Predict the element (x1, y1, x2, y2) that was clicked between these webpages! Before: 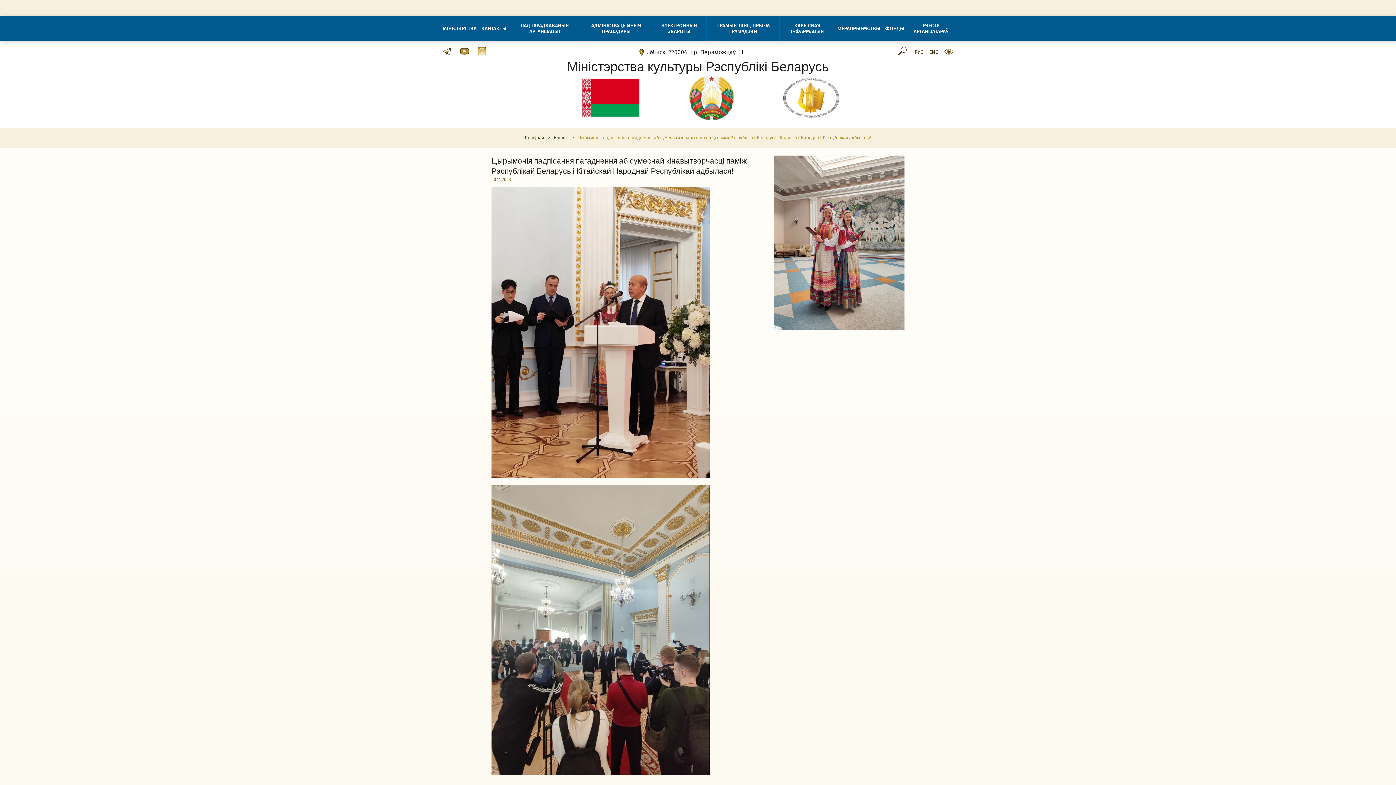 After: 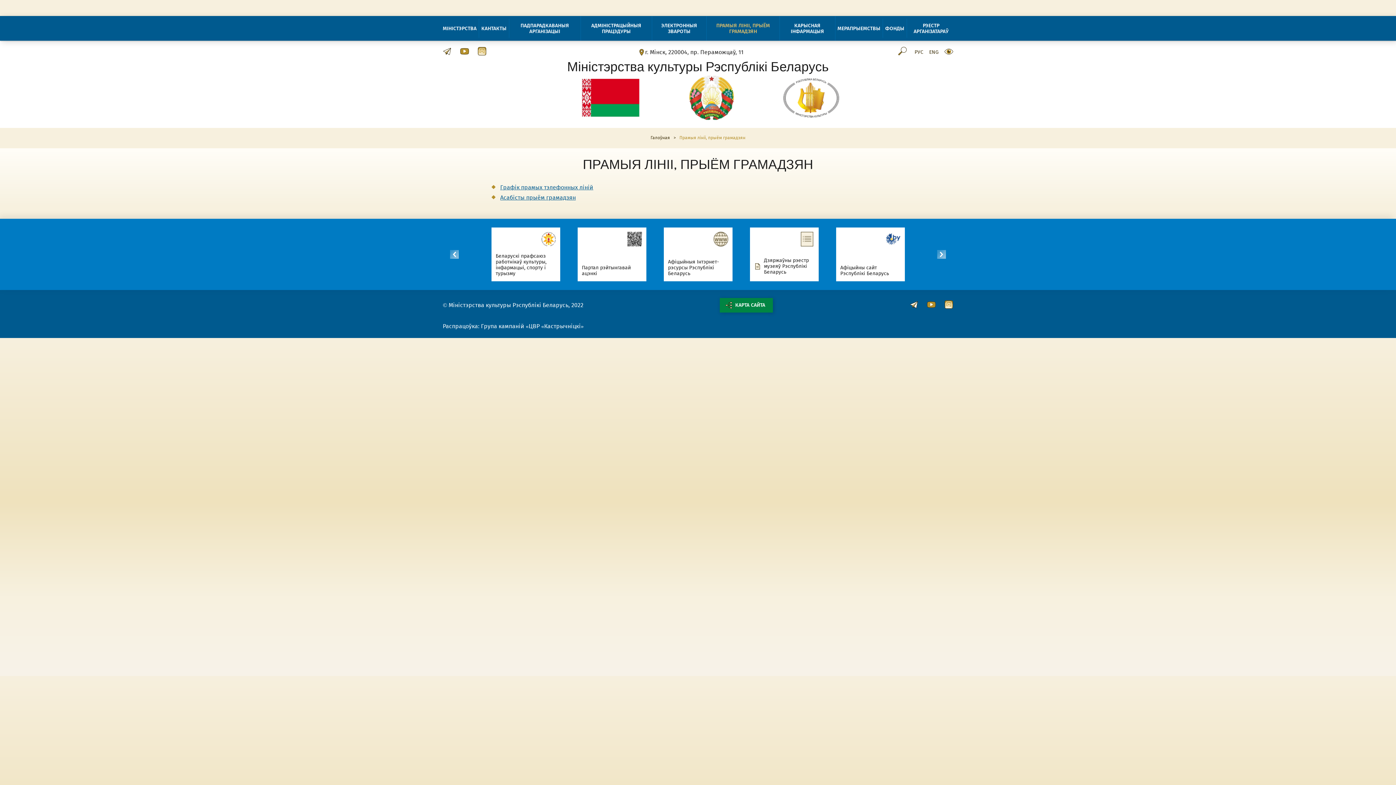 Action: label: ПРАМЫЯ ЛІНІІ, ПРЫЁМ ГРАМАДЗЯН bbox: (716, 22, 770, 34)